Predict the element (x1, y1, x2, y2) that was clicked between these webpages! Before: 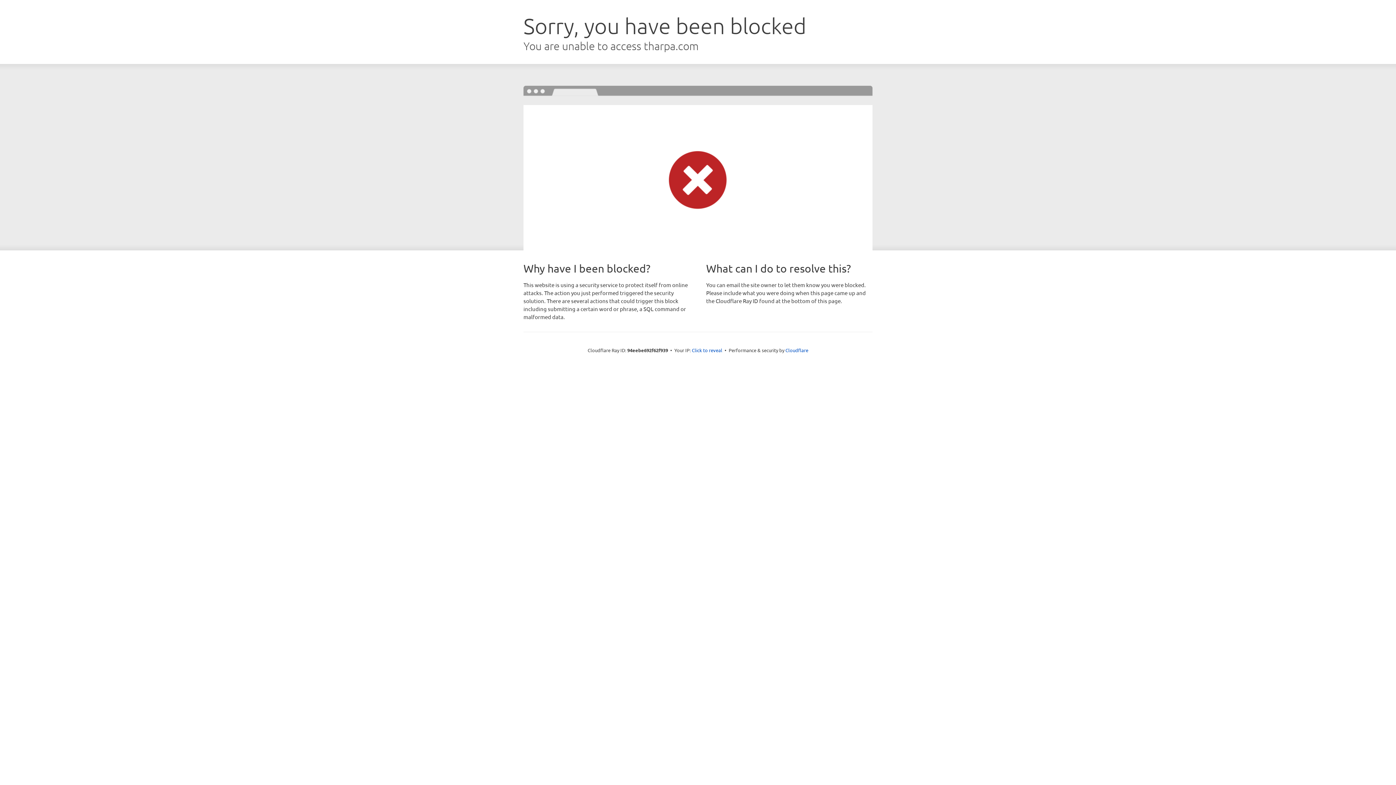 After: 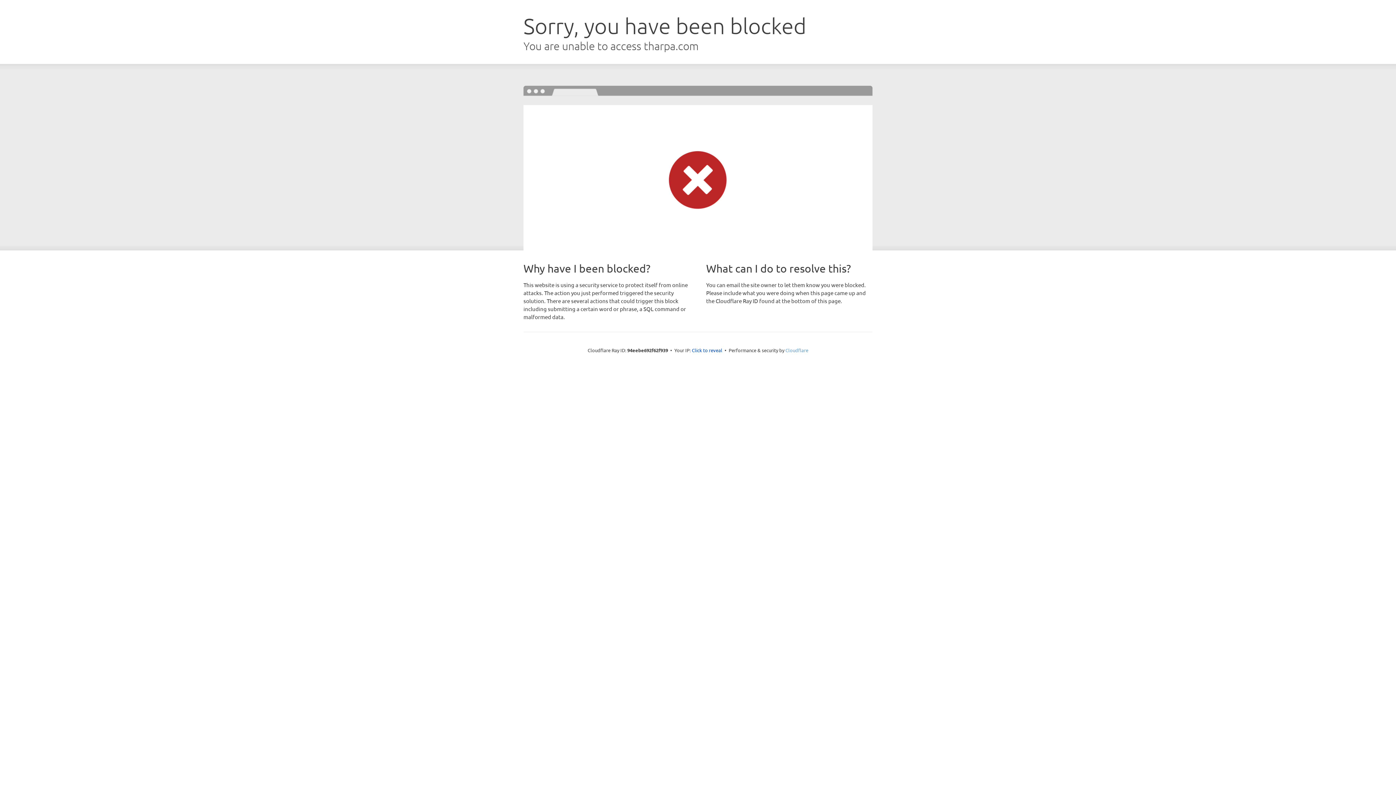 Action: label: Cloudflare bbox: (785, 347, 808, 353)